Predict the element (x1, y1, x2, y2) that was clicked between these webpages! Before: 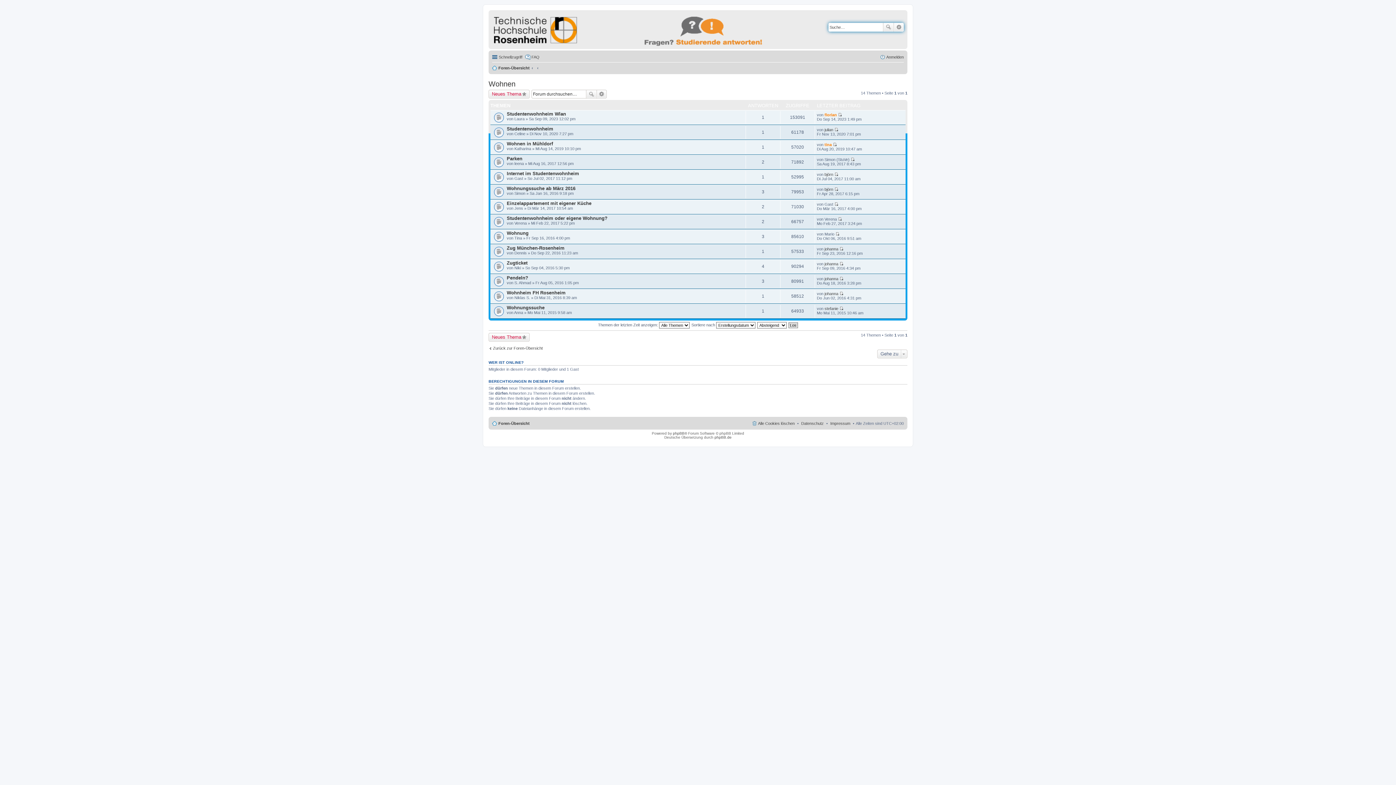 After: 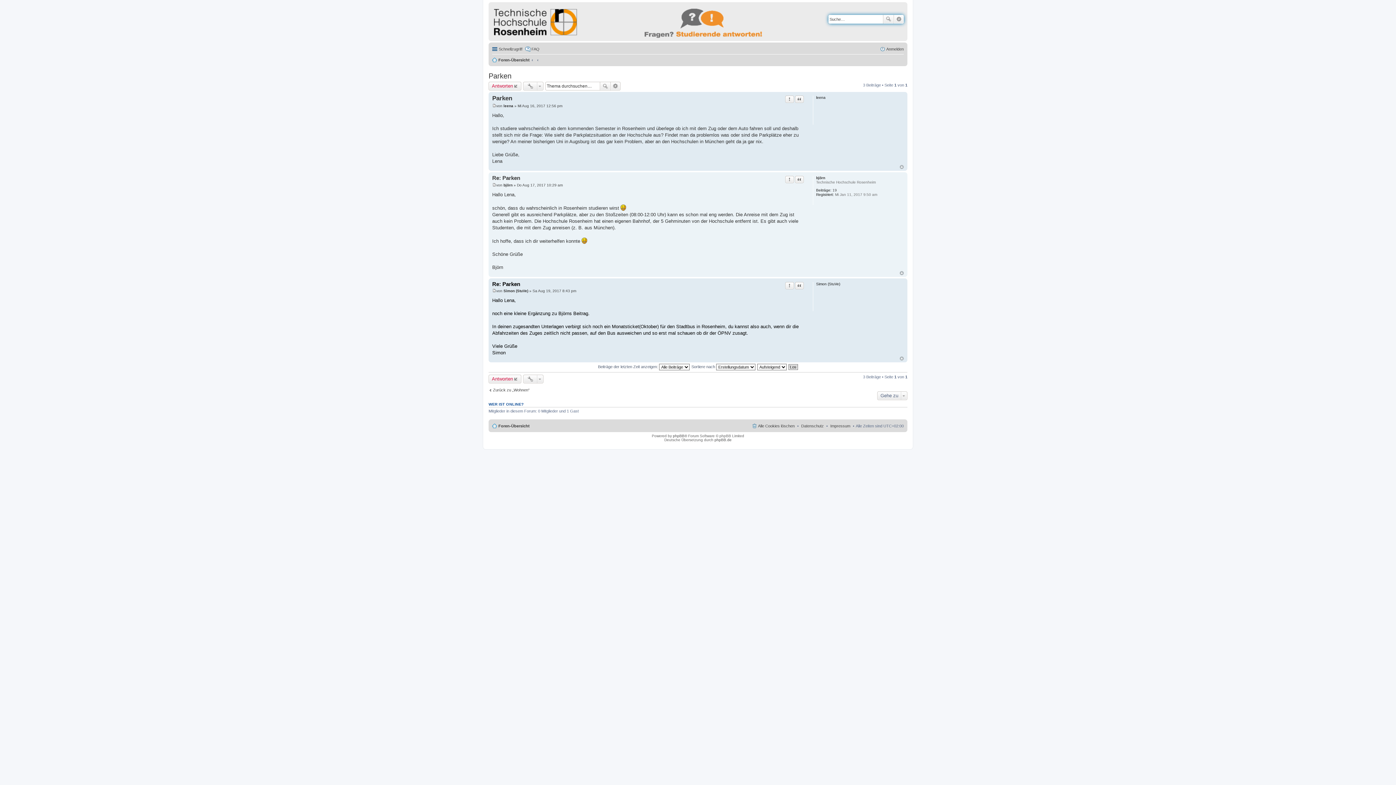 Action: bbox: (850, 157, 854, 161) label: Neuester Beitrag